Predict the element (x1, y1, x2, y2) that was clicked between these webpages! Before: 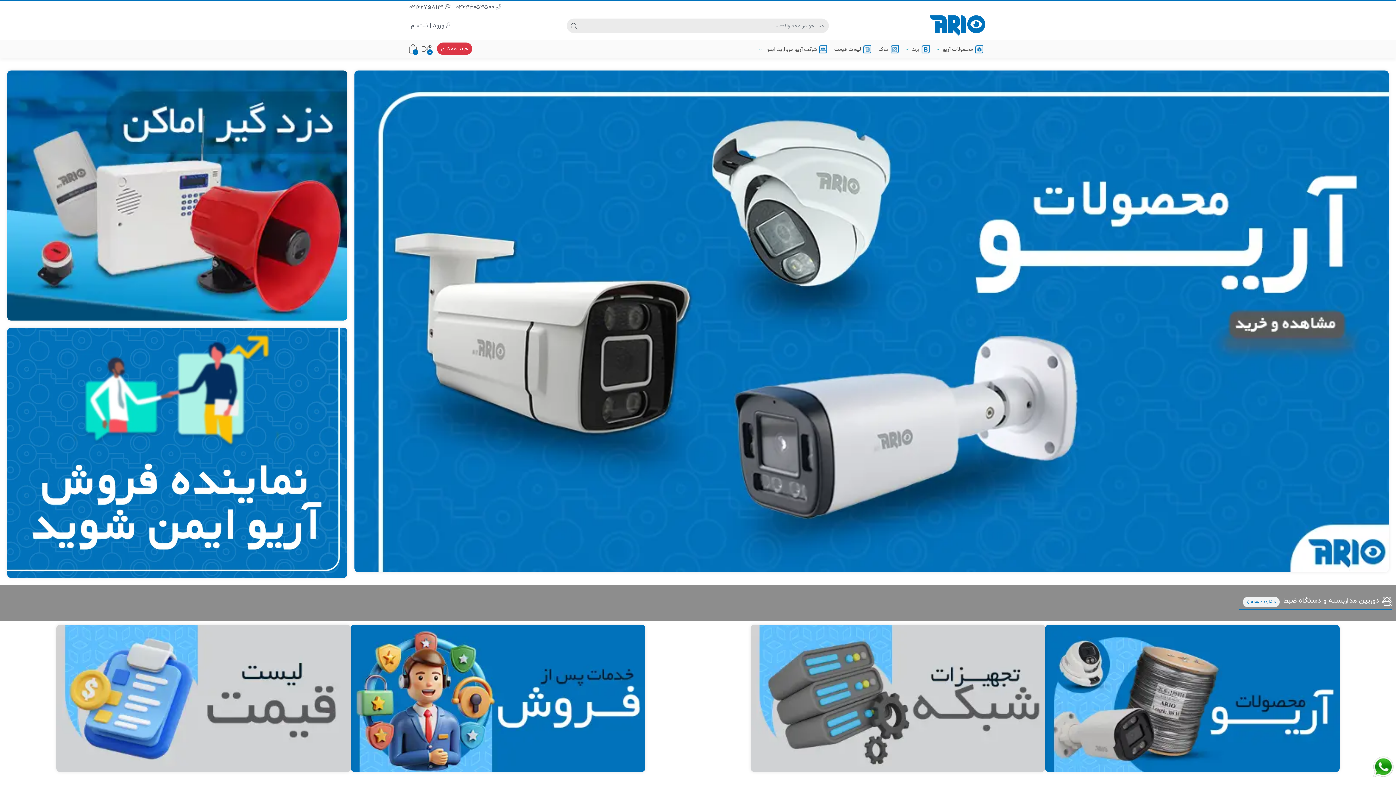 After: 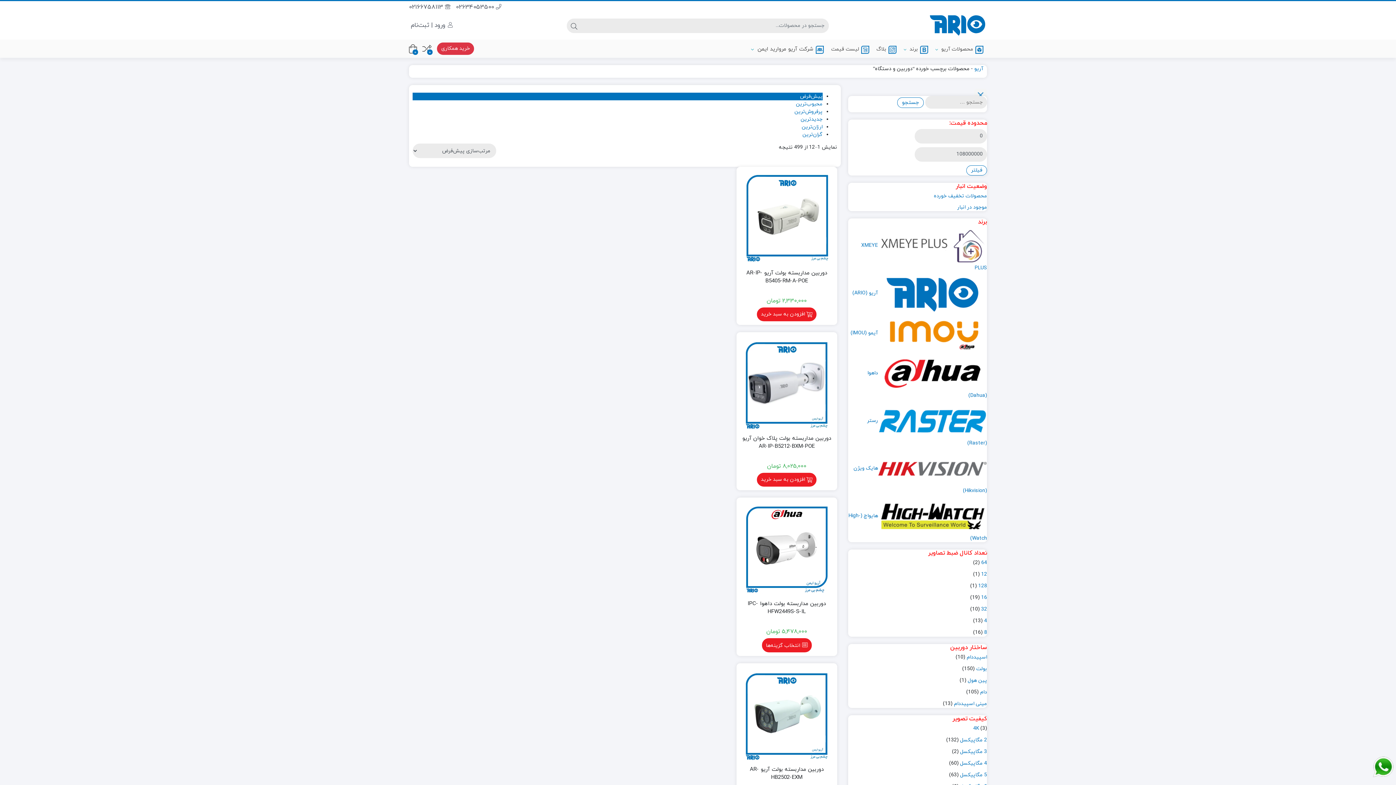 Action: label: مشاهده همه  bbox: (1243, 596, 1280, 607)